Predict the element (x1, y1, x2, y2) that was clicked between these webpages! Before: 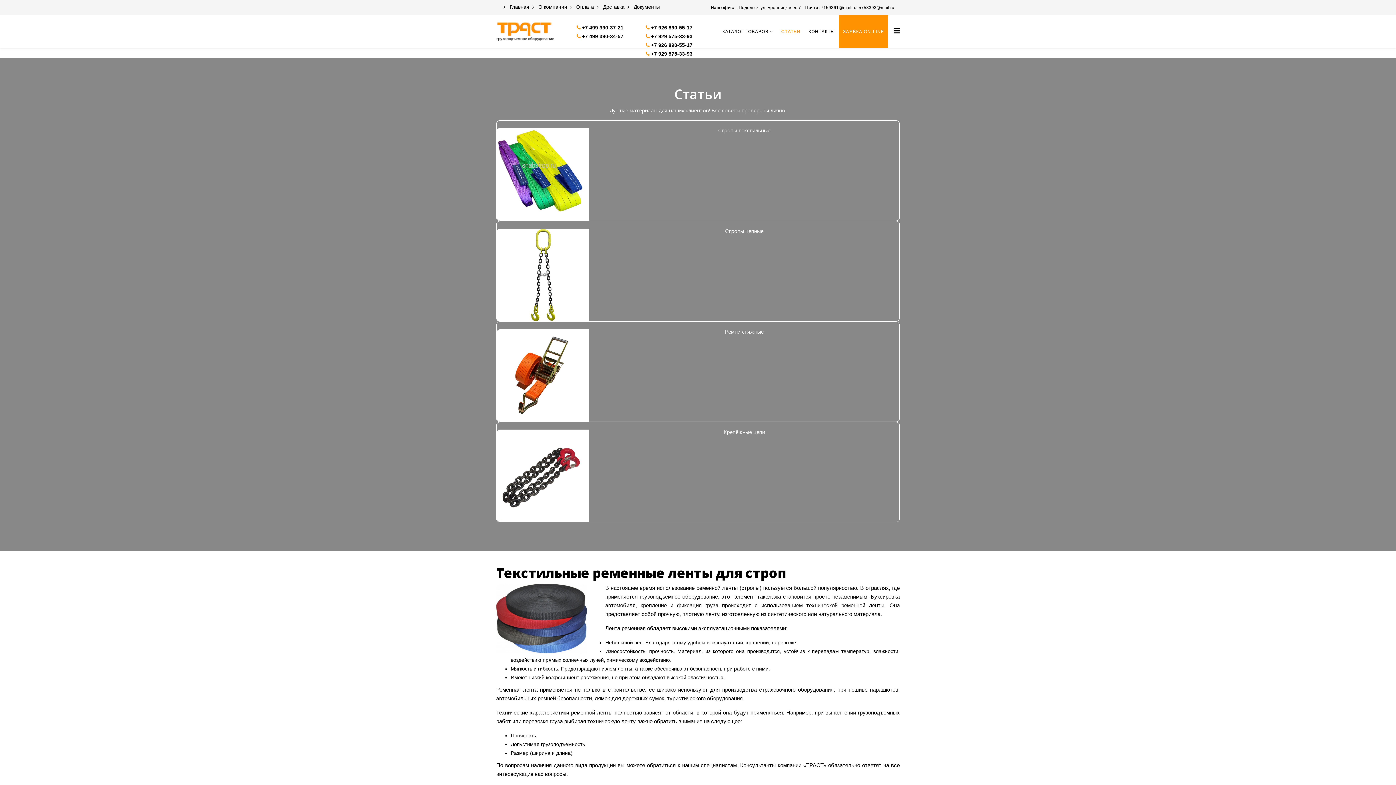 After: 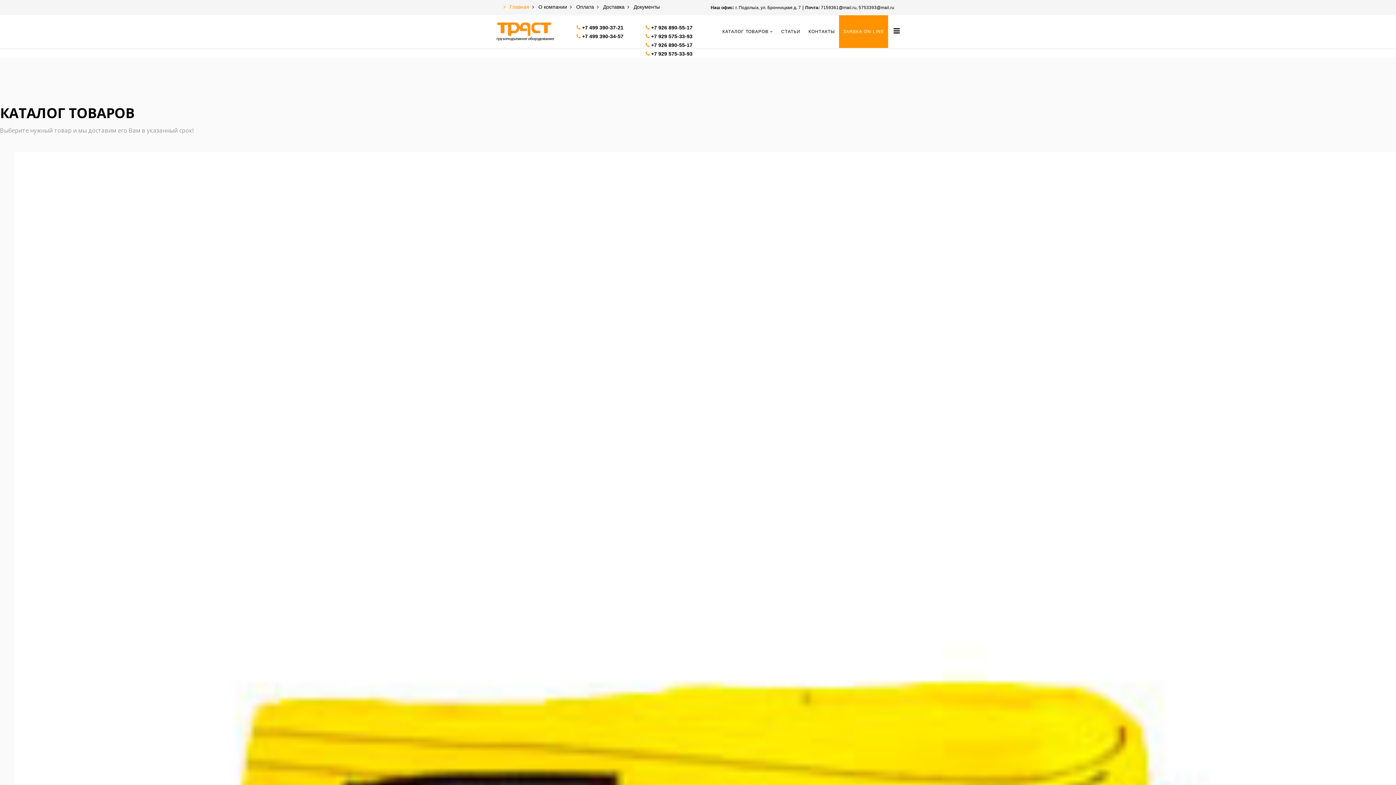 Action: bbox: (503, 2, 532, 10) label:  Главная